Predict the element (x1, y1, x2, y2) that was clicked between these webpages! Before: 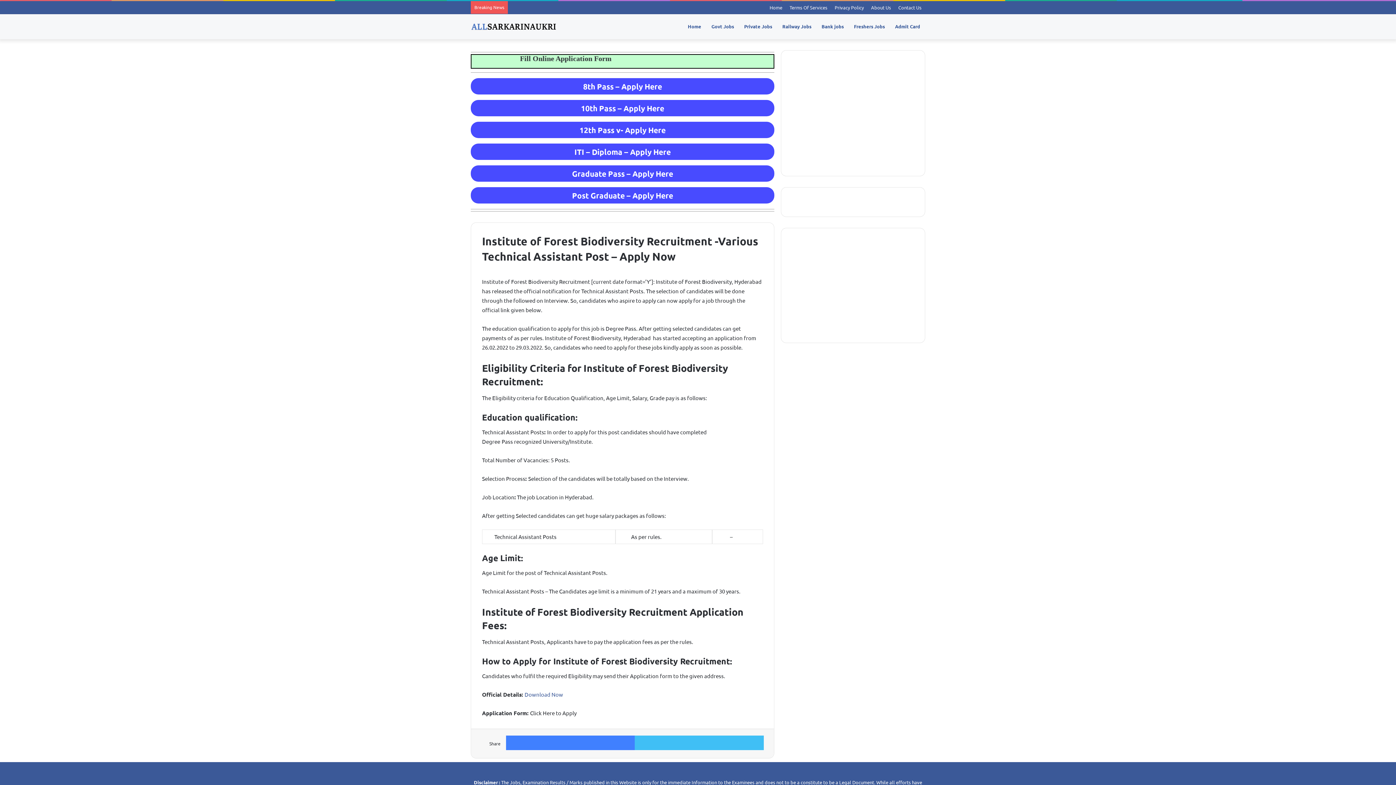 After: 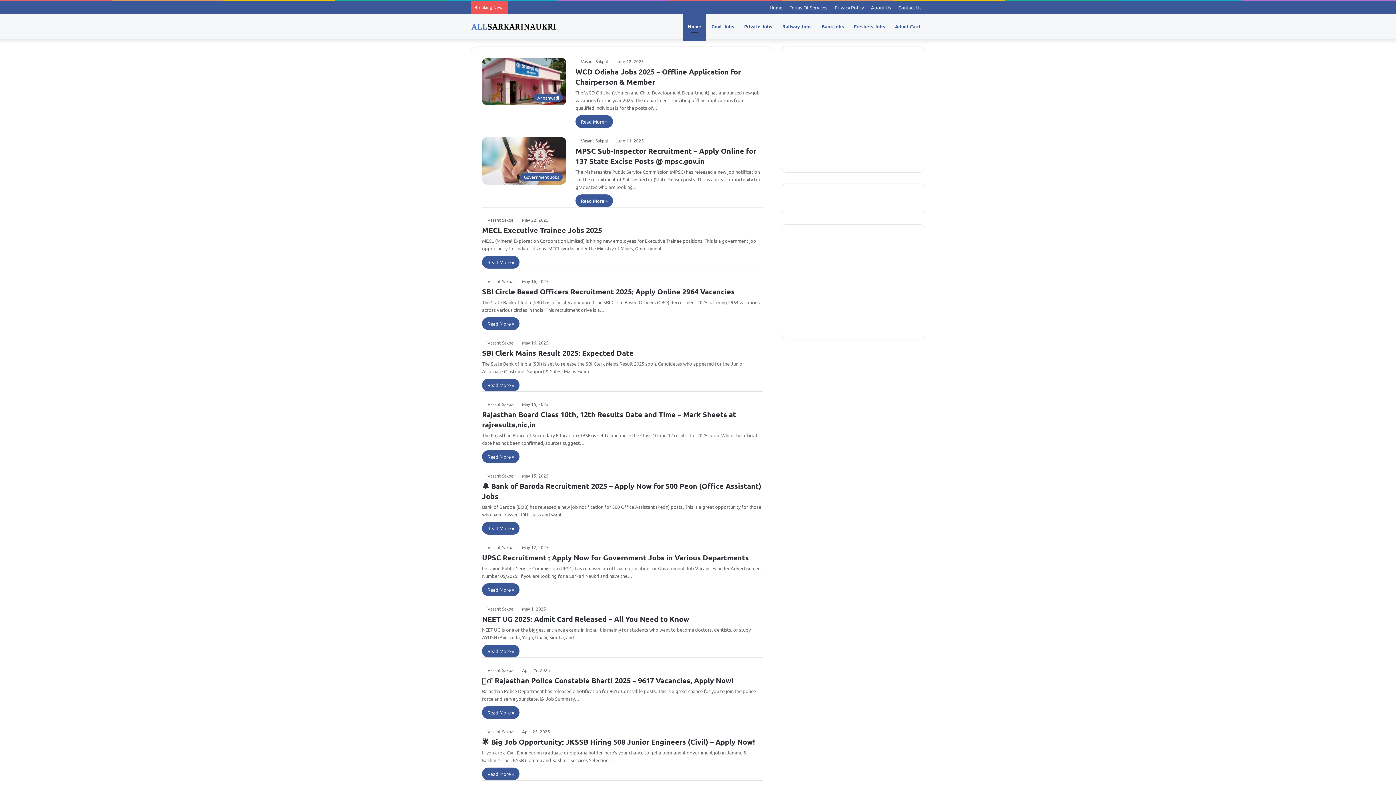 Action: bbox: (470, 21, 556, 31)